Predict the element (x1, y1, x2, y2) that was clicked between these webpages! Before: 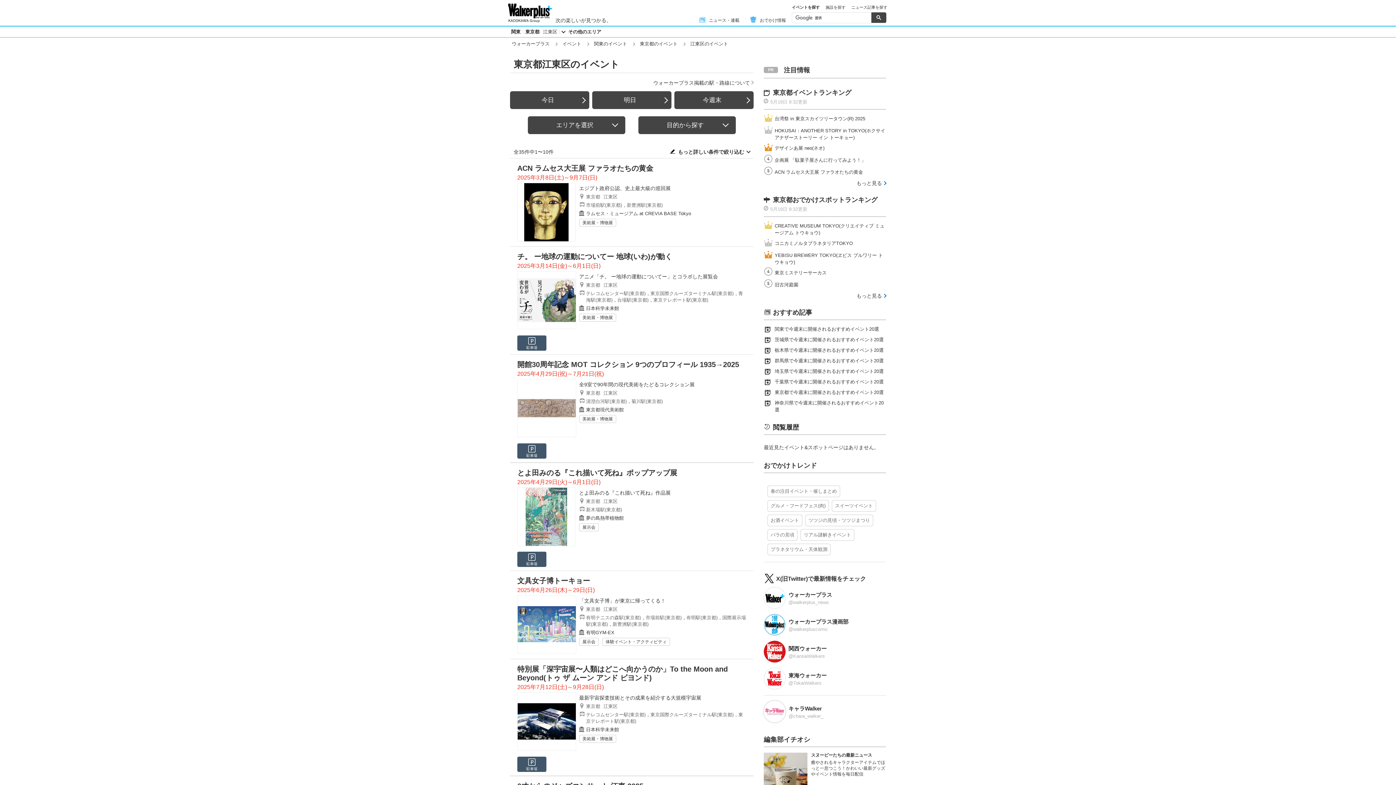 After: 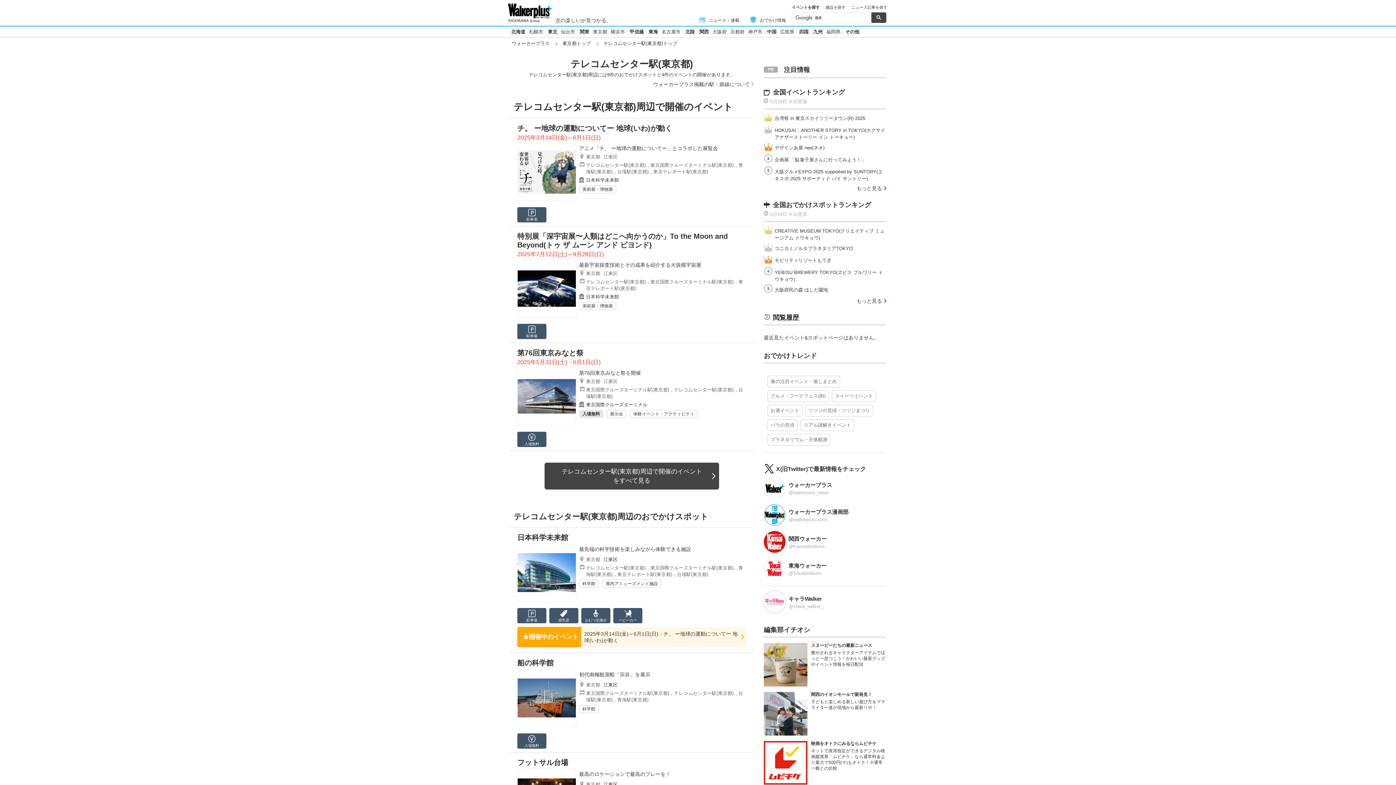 Action: bbox: (586, 290, 645, 296) label: テレコムセンター駅(東京都)